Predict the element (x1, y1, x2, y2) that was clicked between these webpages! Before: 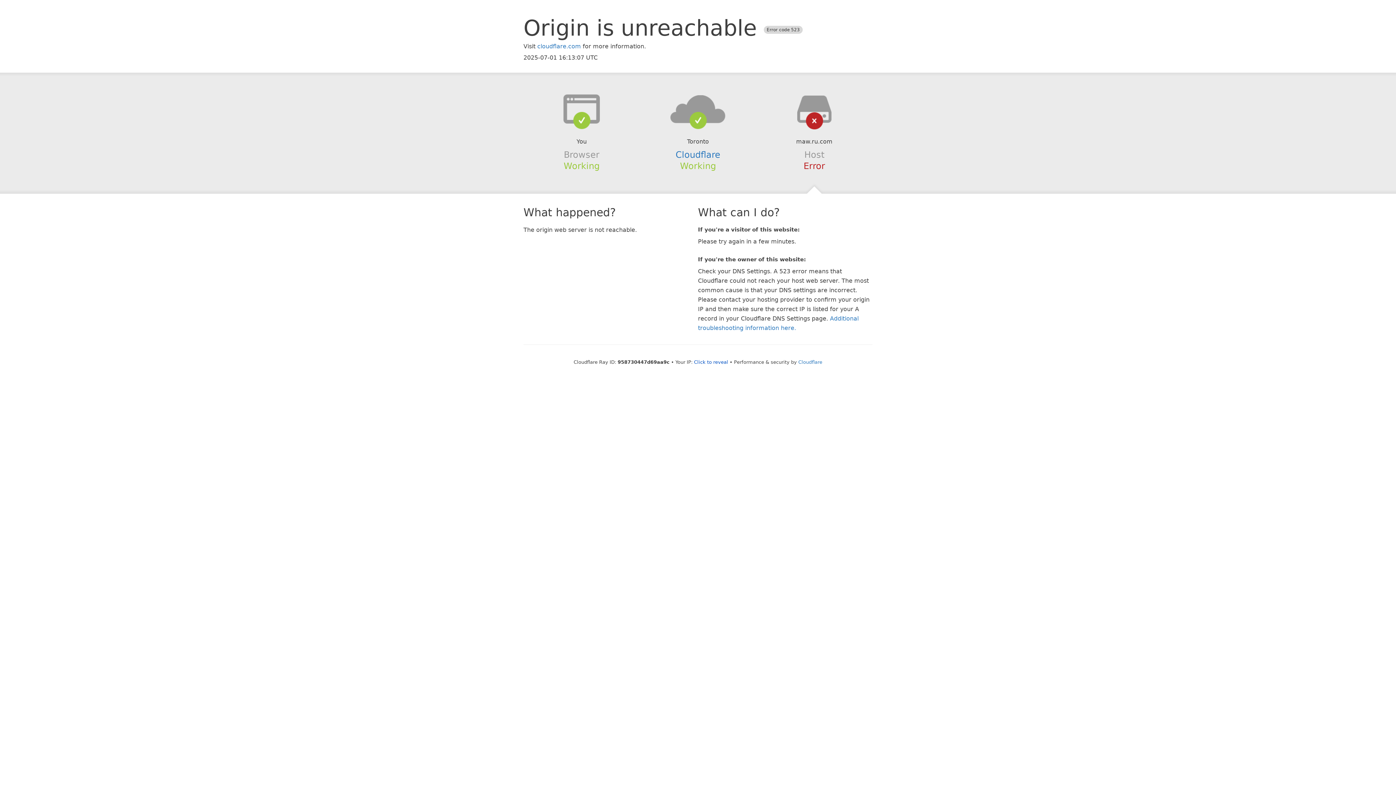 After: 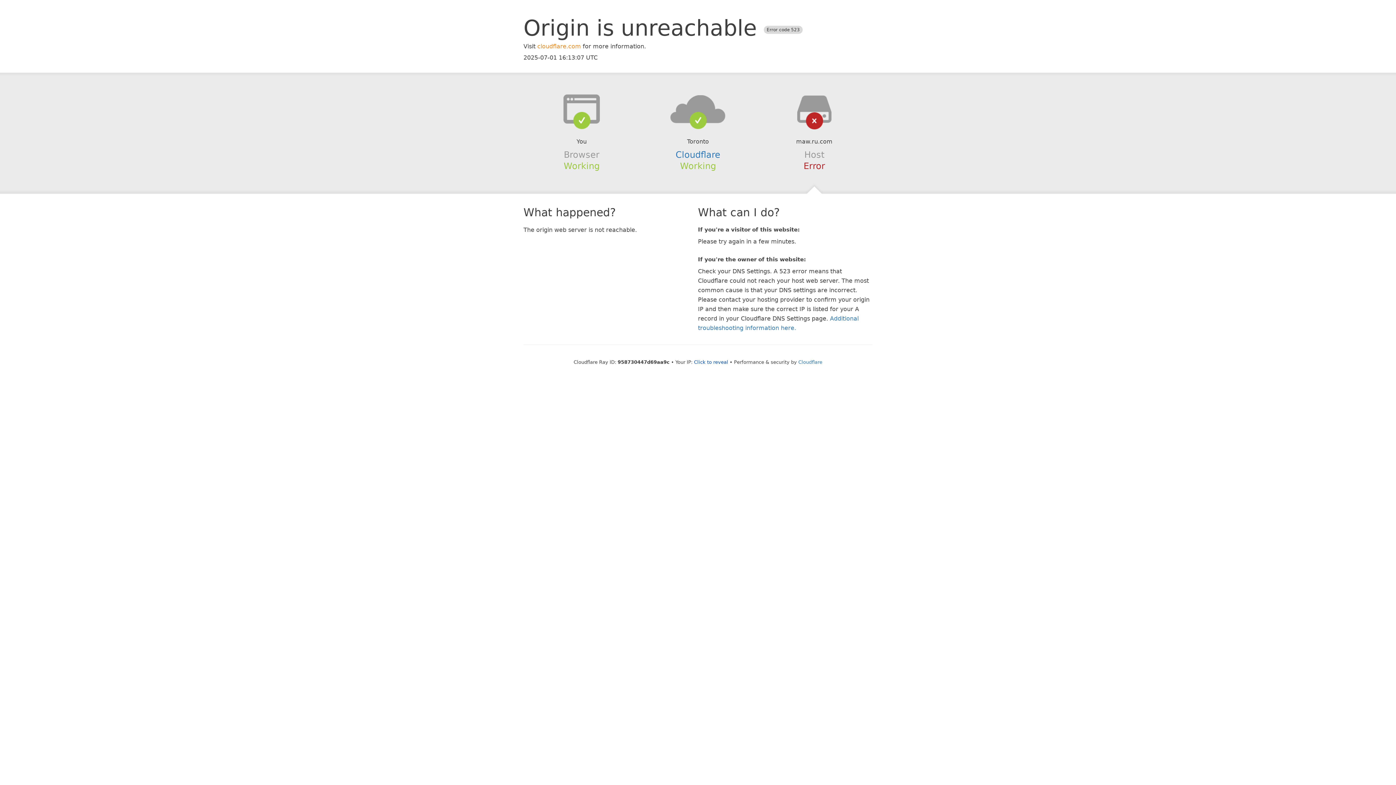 Action: bbox: (537, 42, 581, 49) label: cloudflare.com